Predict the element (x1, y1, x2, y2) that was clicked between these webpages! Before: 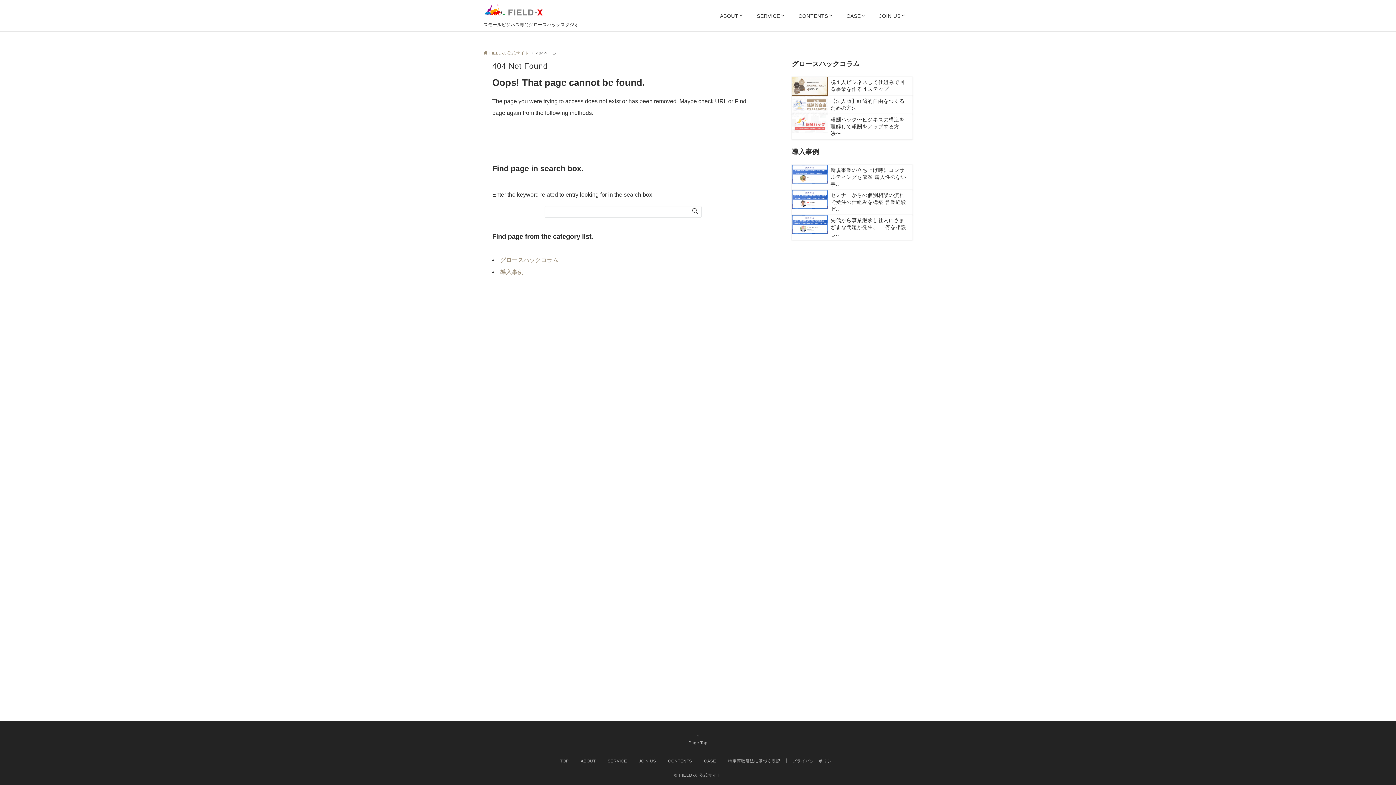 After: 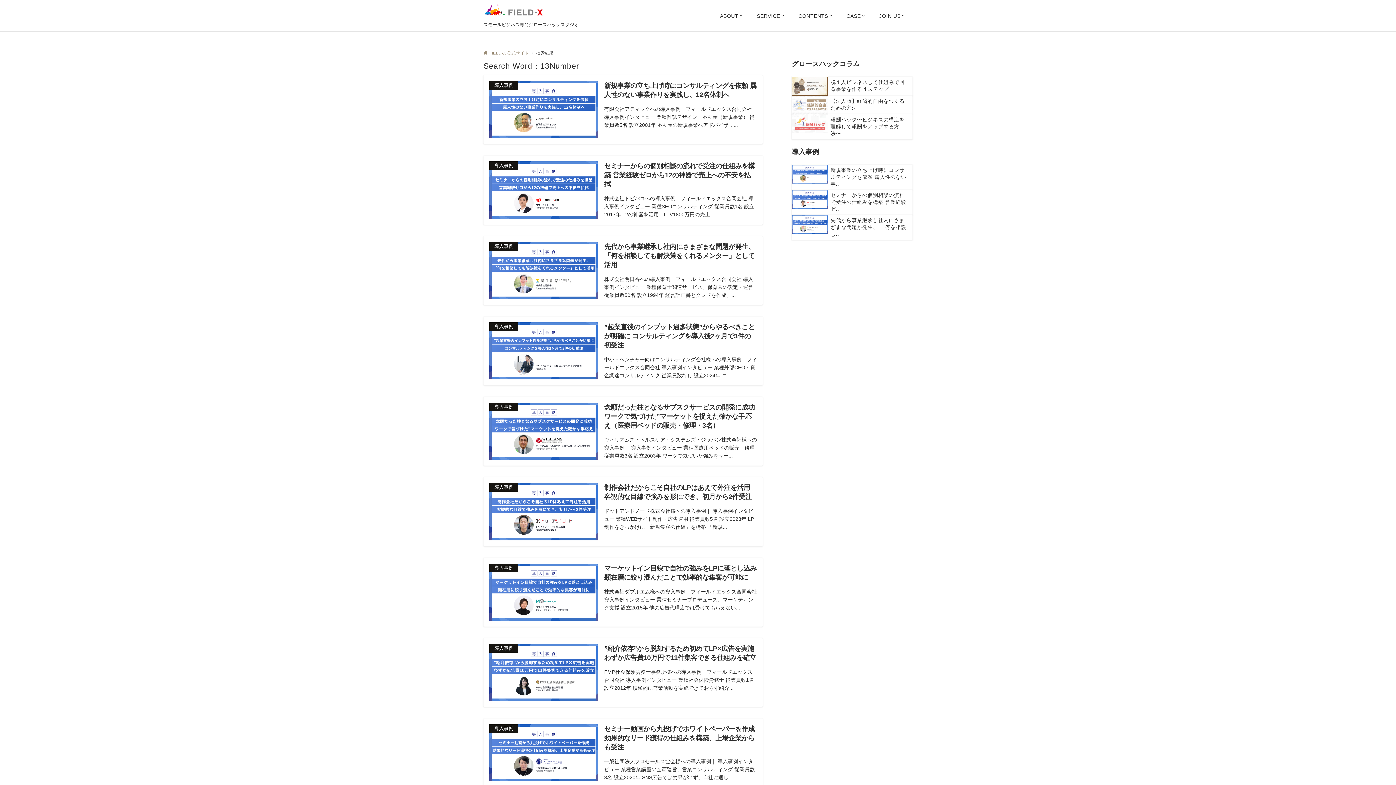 Action: bbox: (690, 207, 700, 216)